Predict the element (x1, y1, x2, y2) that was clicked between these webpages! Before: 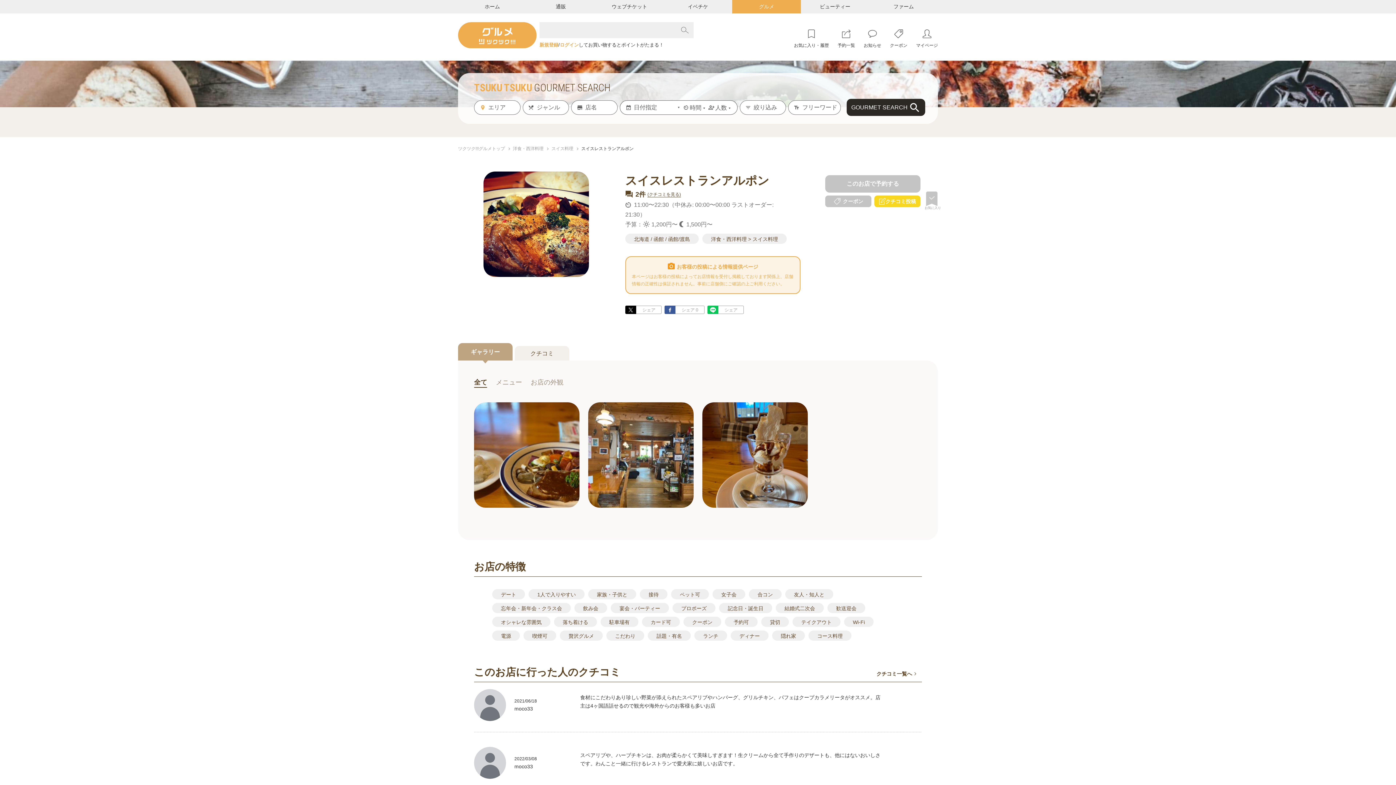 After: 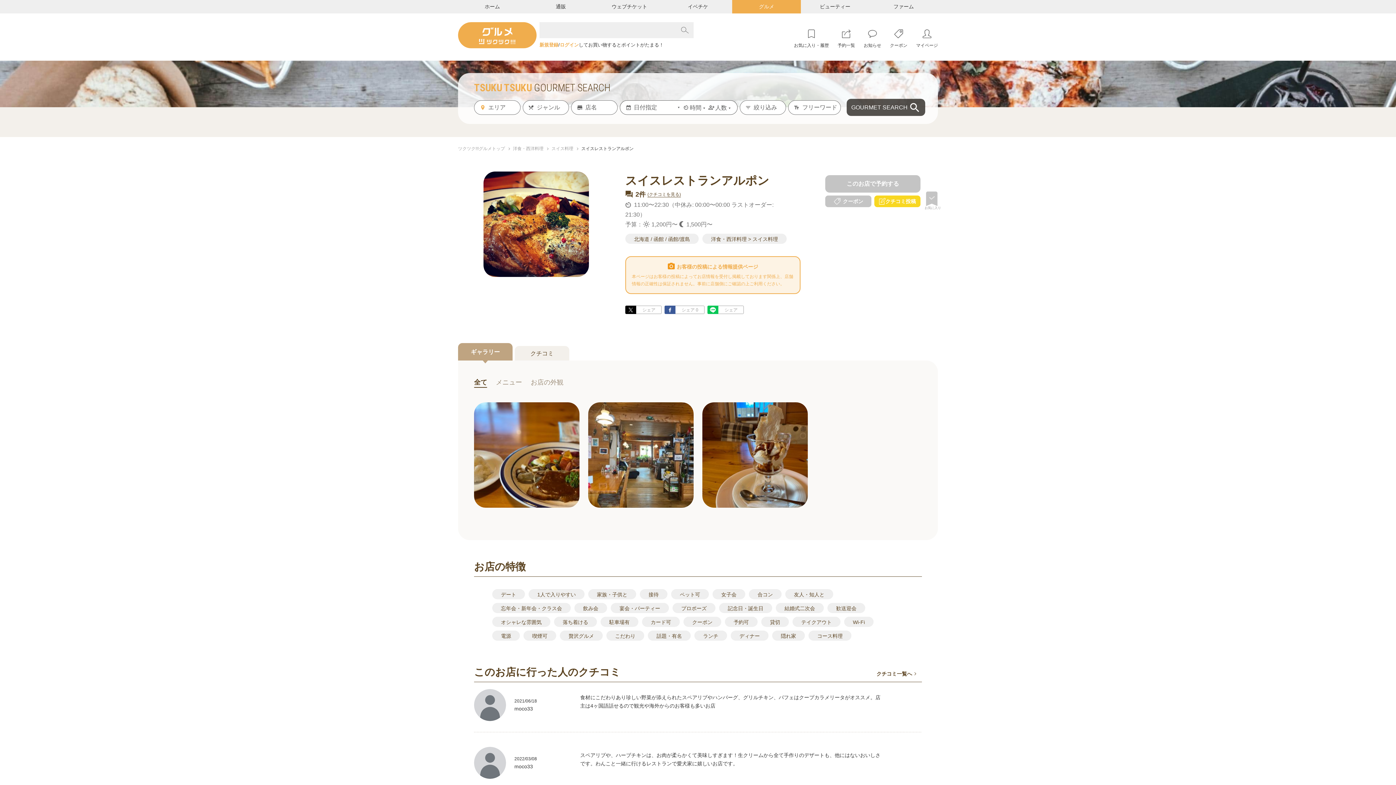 Action: label: GOURMET SEARCH bbox: (846, 98, 925, 116)